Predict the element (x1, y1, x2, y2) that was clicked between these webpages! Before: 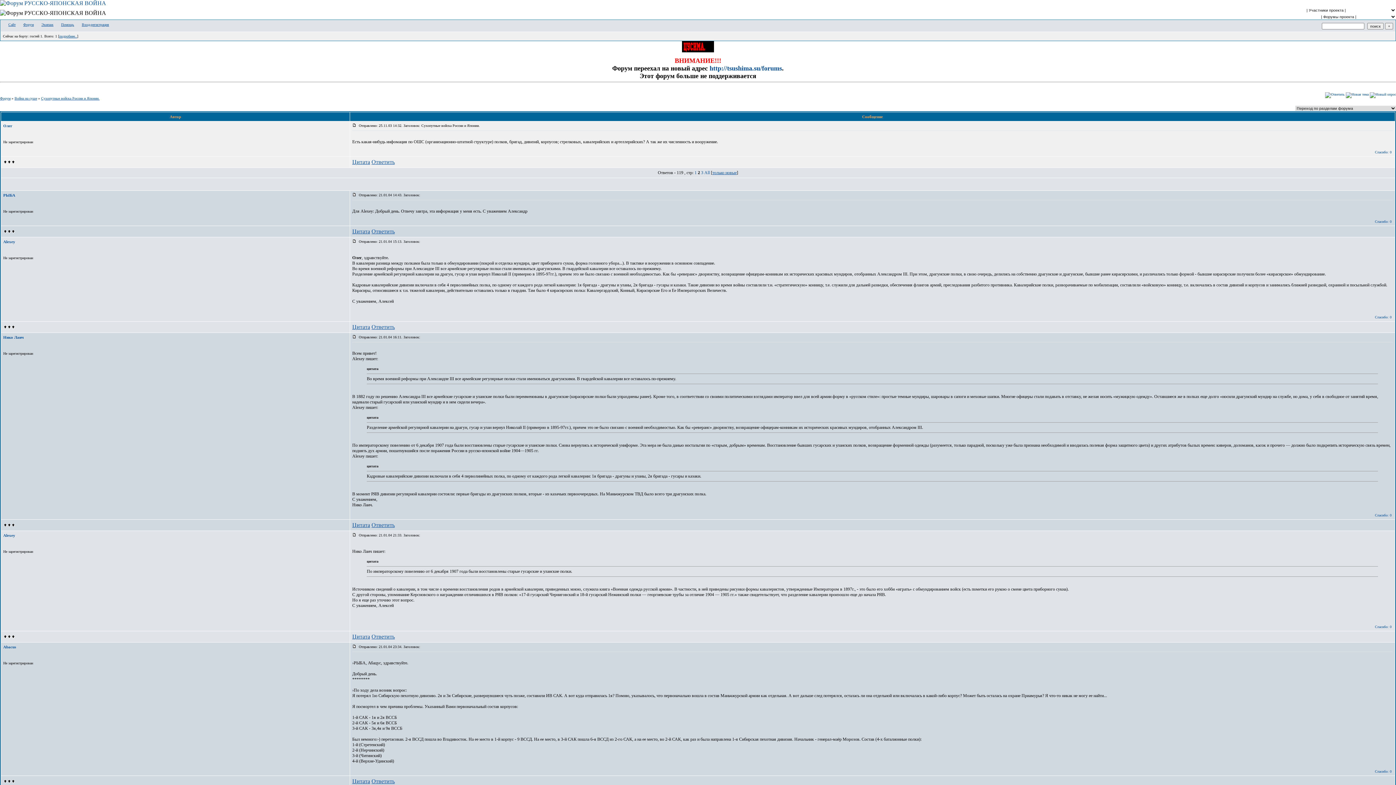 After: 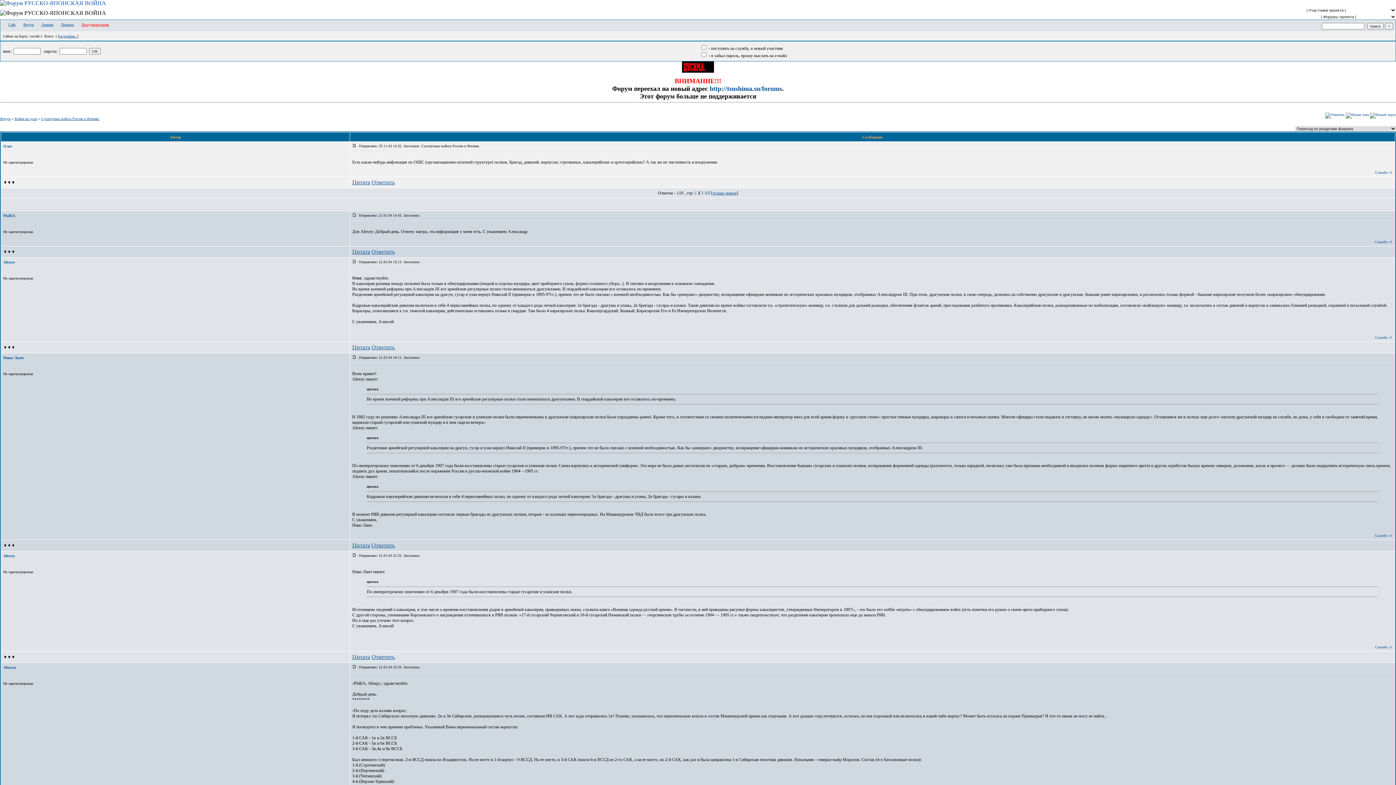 Action: label: Вход-регистрация bbox: (81, 22, 109, 26)